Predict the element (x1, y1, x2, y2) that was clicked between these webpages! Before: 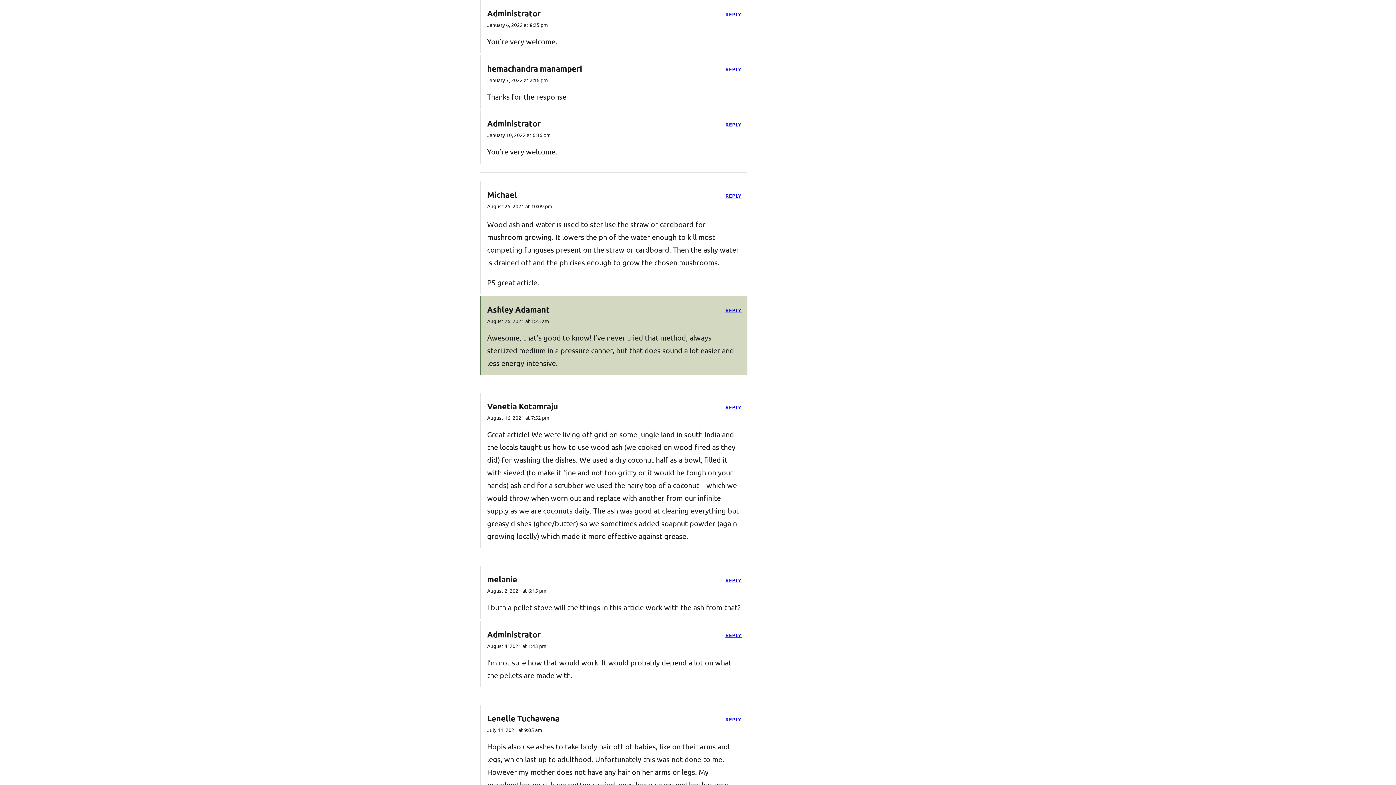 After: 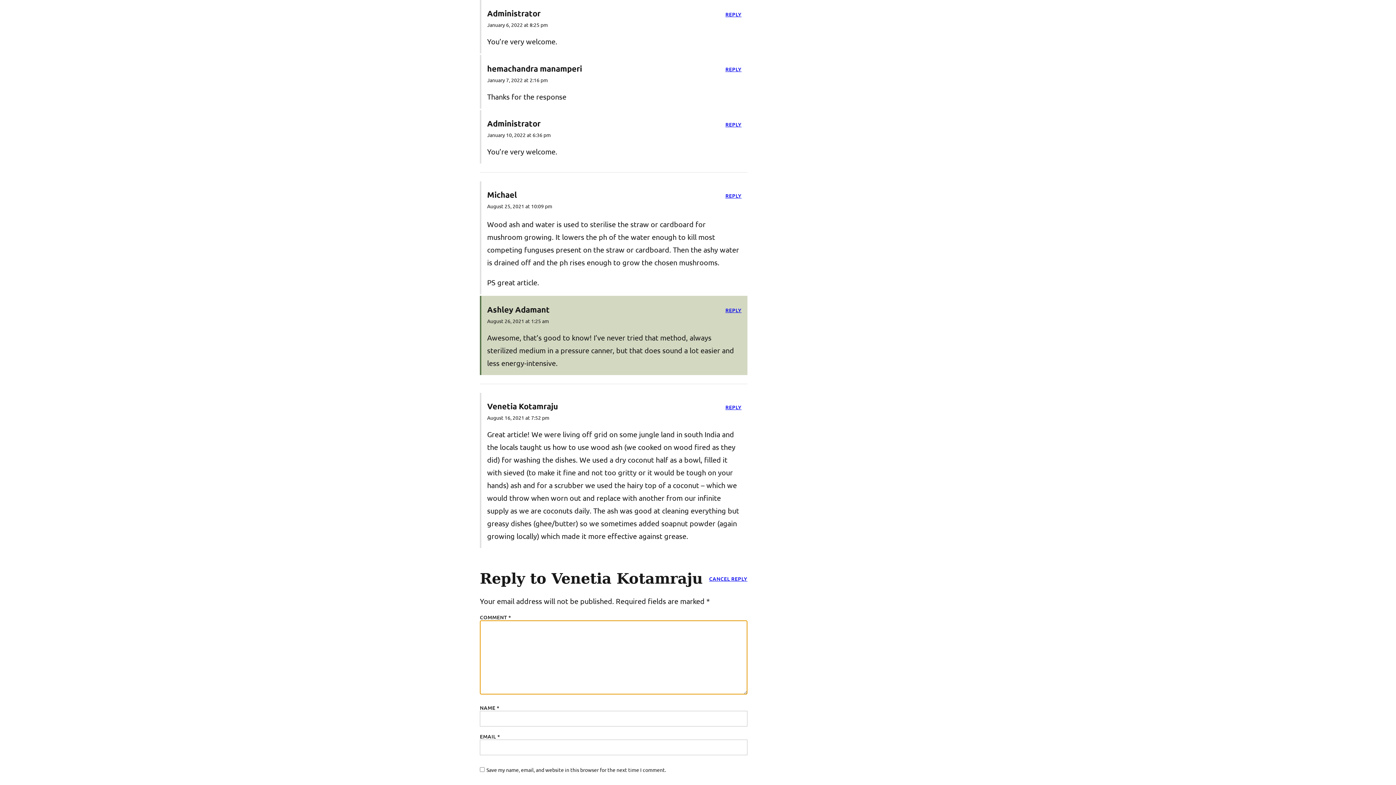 Action: label: Reply to Venetia Kotamraju bbox: (725, 404, 741, 410)